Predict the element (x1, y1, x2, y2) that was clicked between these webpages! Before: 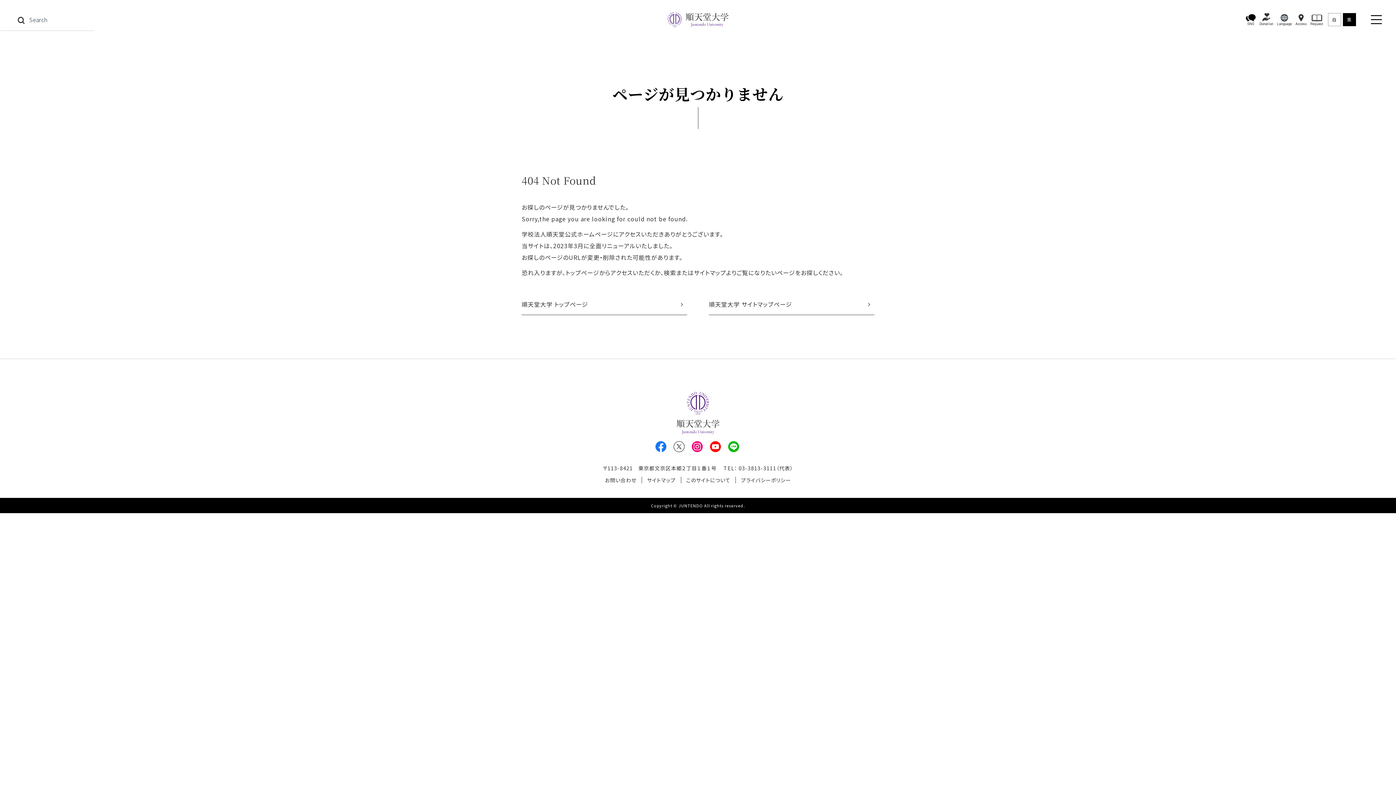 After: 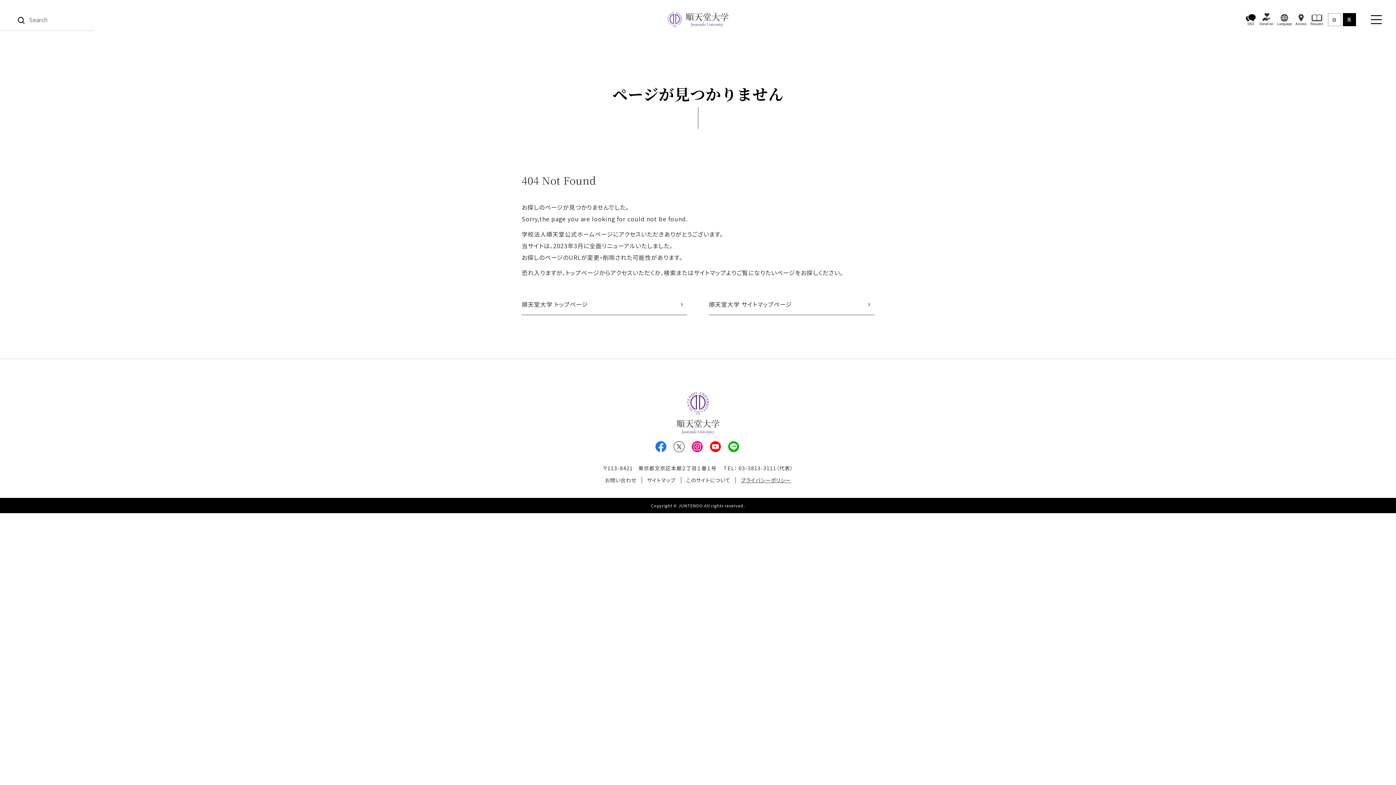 Action: label: プライバシーポリシー bbox: (736, 477, 796, 483)